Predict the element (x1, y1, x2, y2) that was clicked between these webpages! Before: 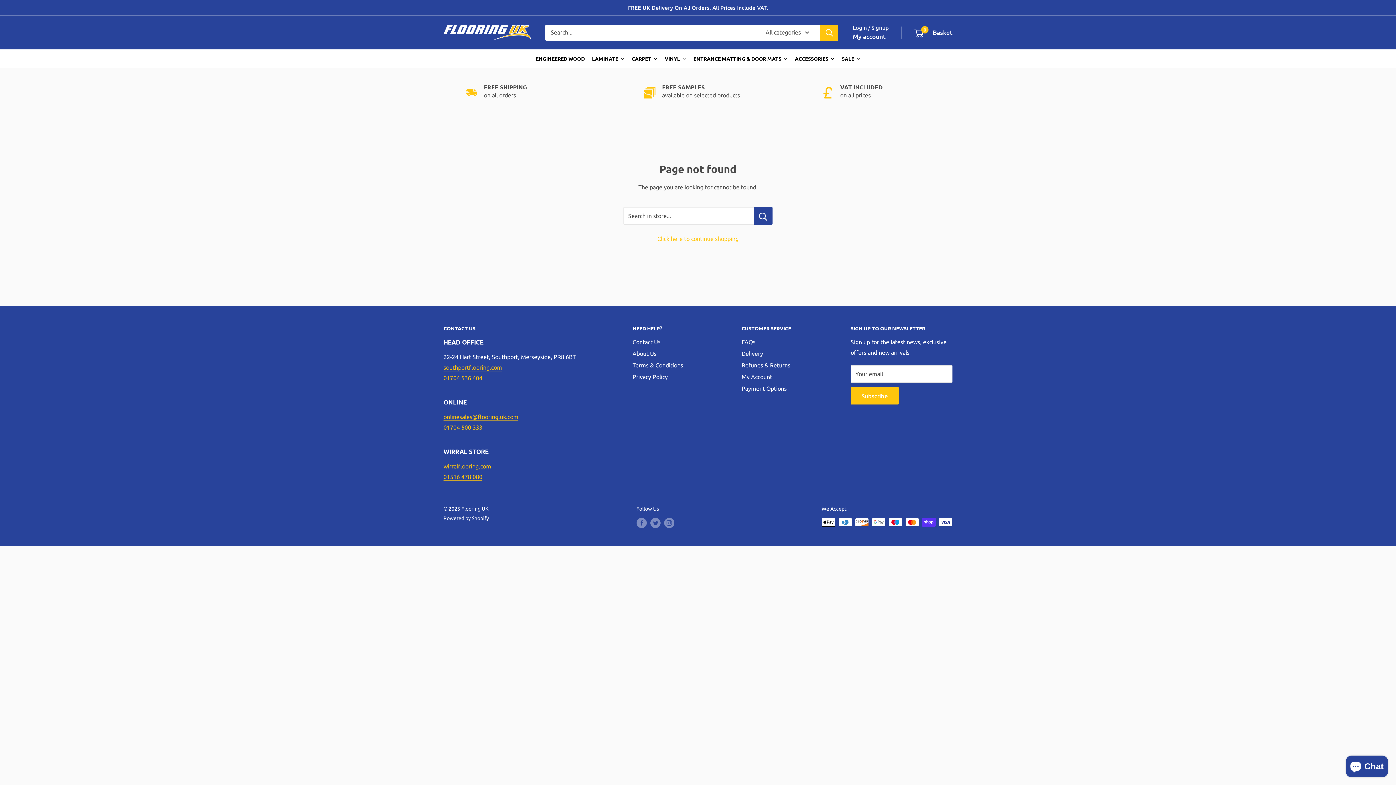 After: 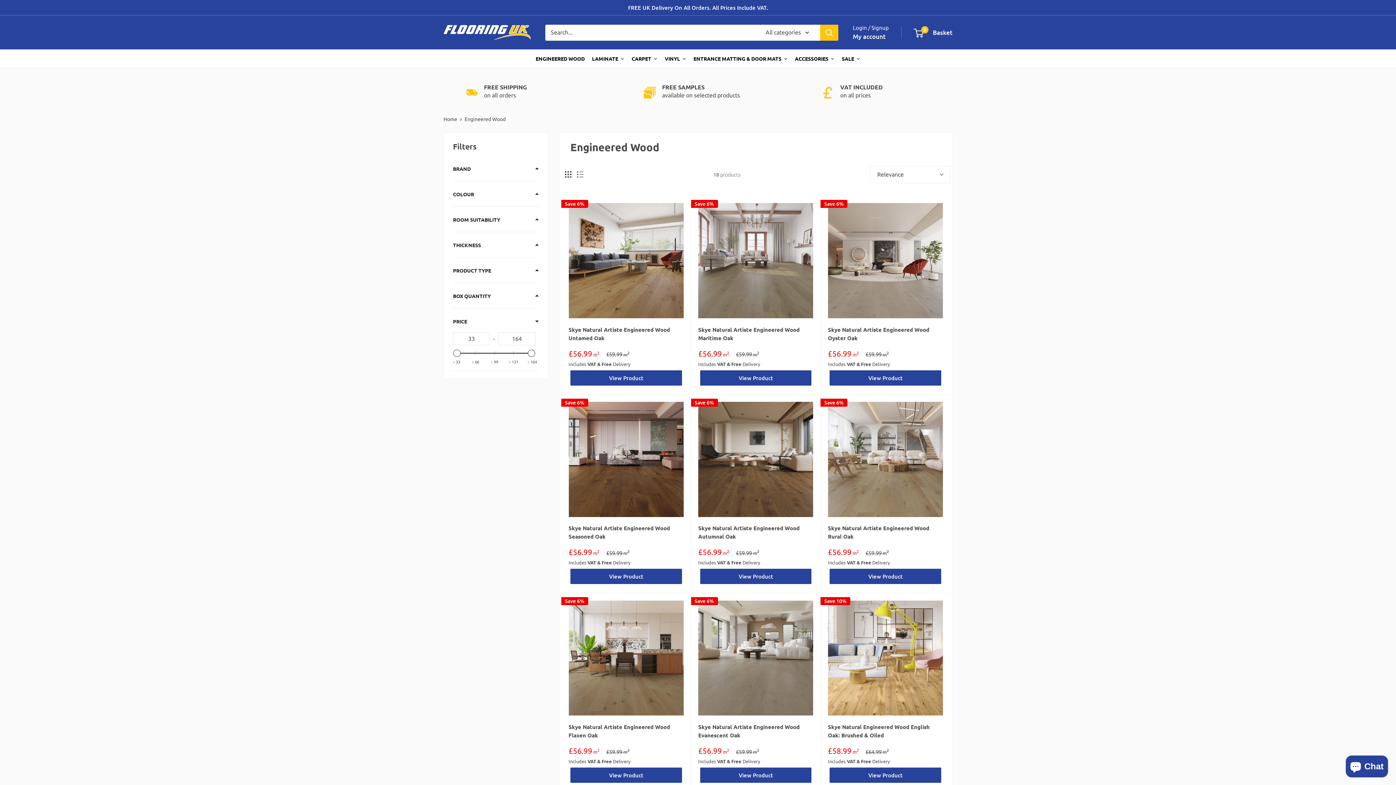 Action: bbox: (532, 49, 588, 67) label: ENGINEERED WOOD